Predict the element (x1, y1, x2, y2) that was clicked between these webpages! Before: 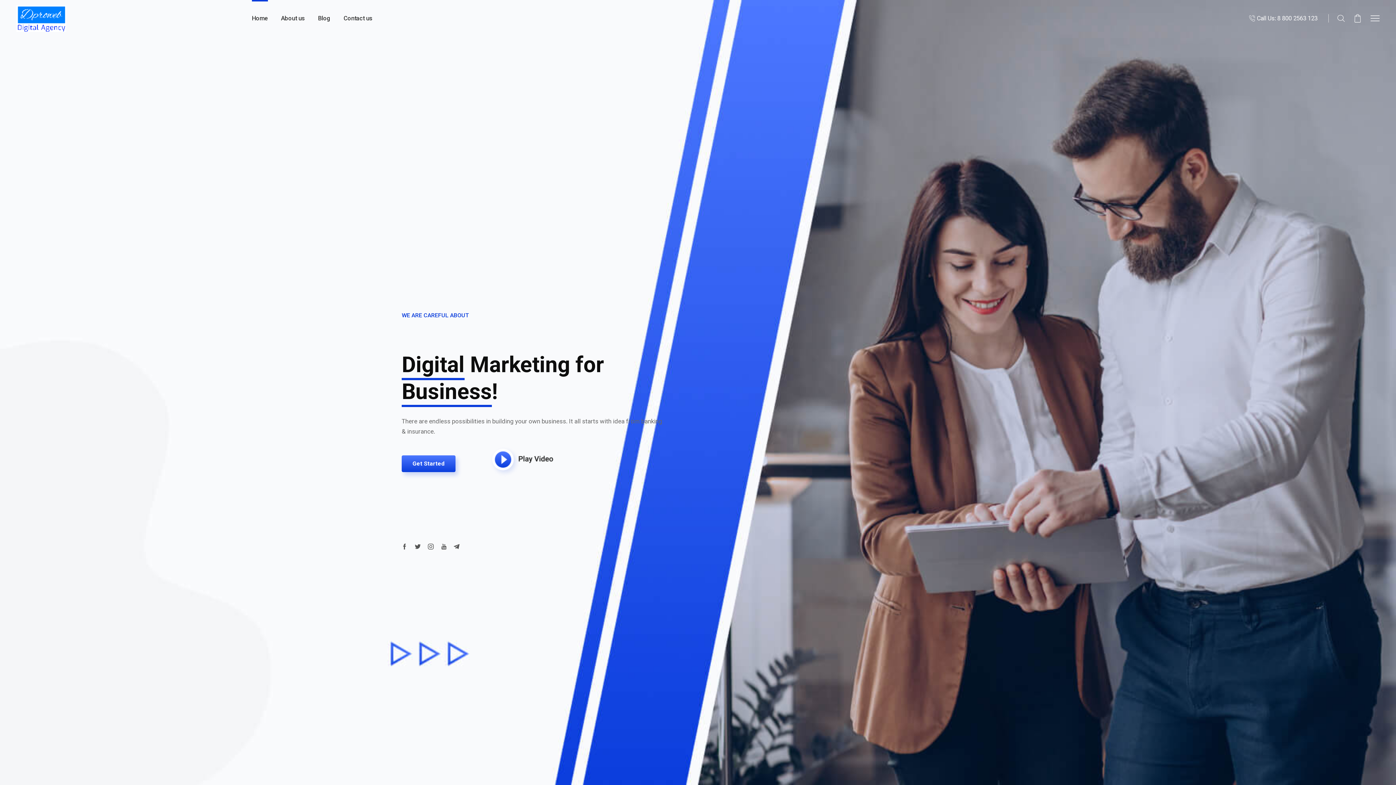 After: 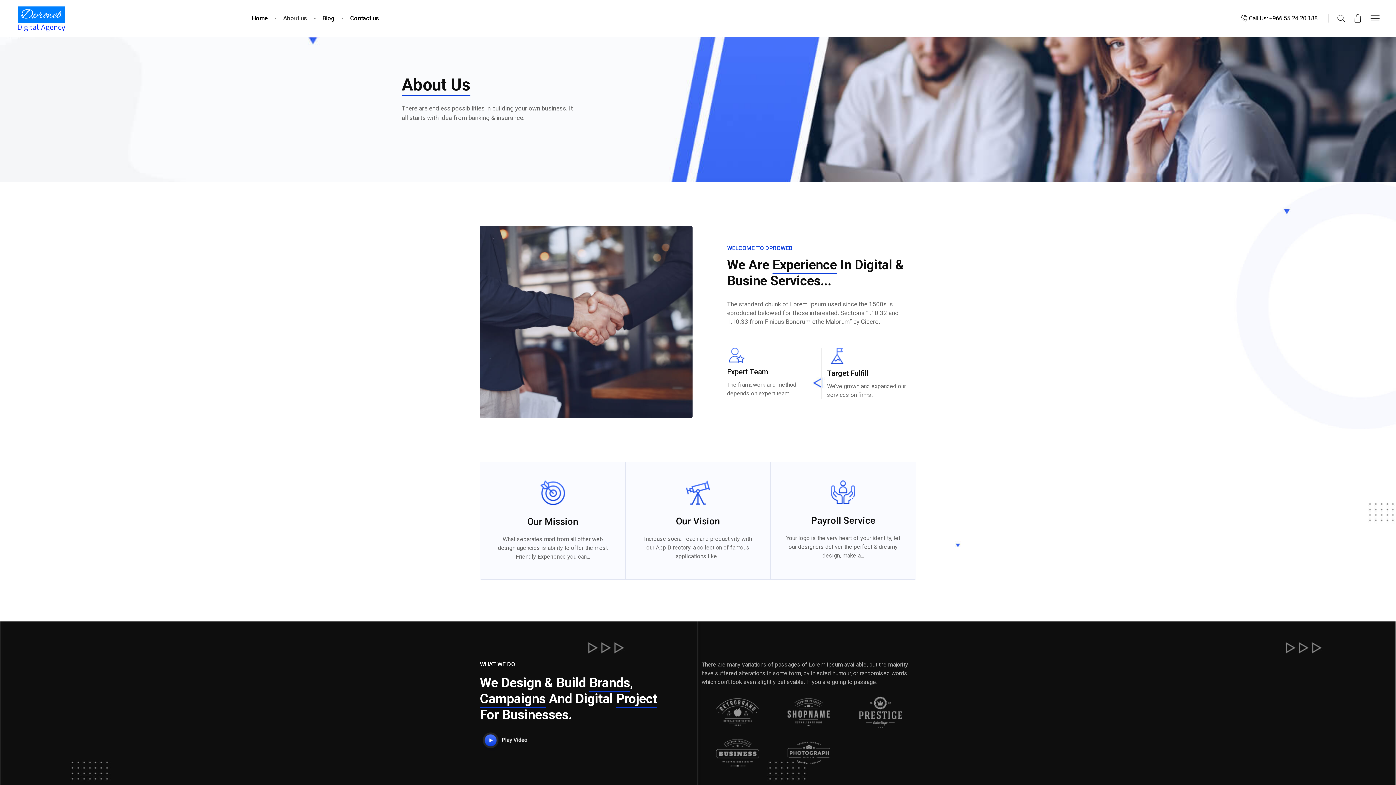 Action: label: About us bbox: (281, 0, 305, 36)